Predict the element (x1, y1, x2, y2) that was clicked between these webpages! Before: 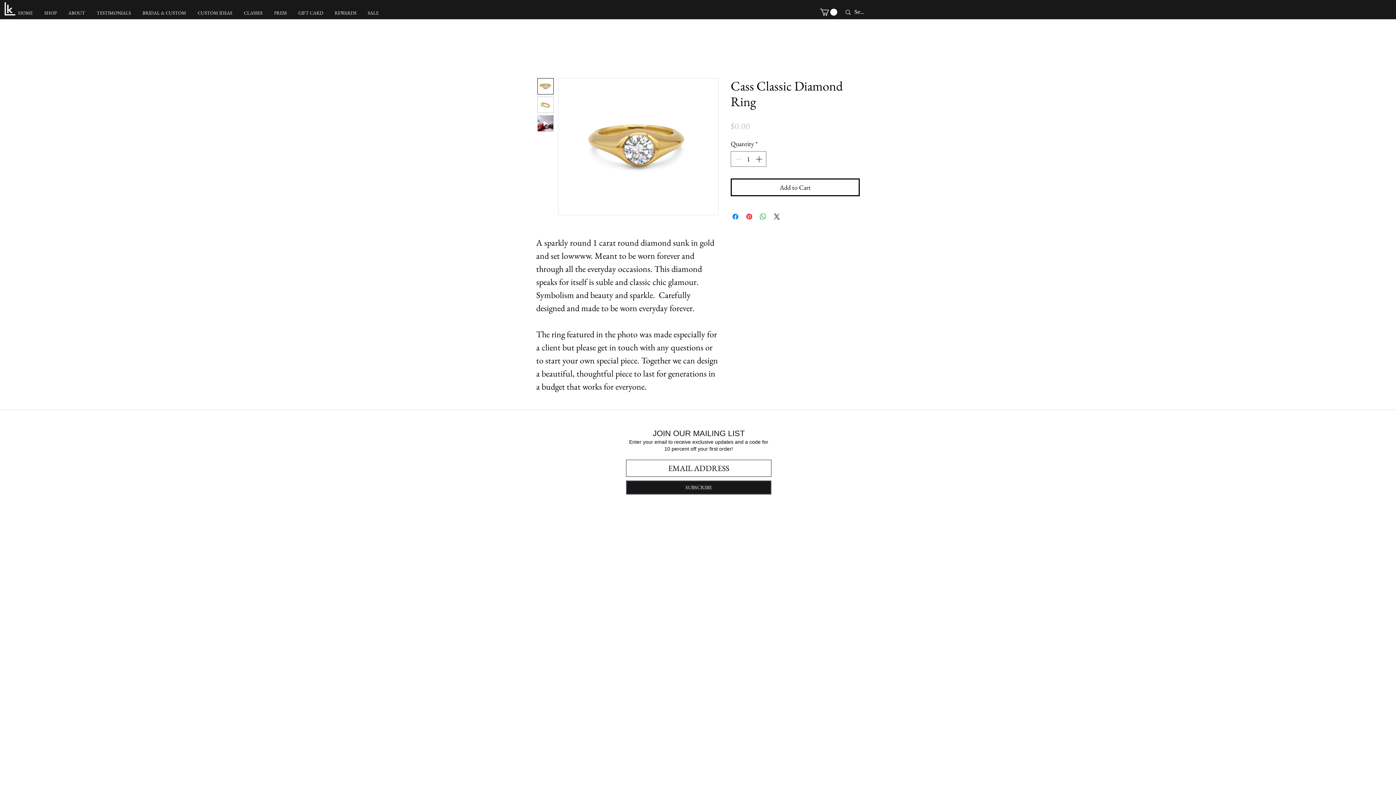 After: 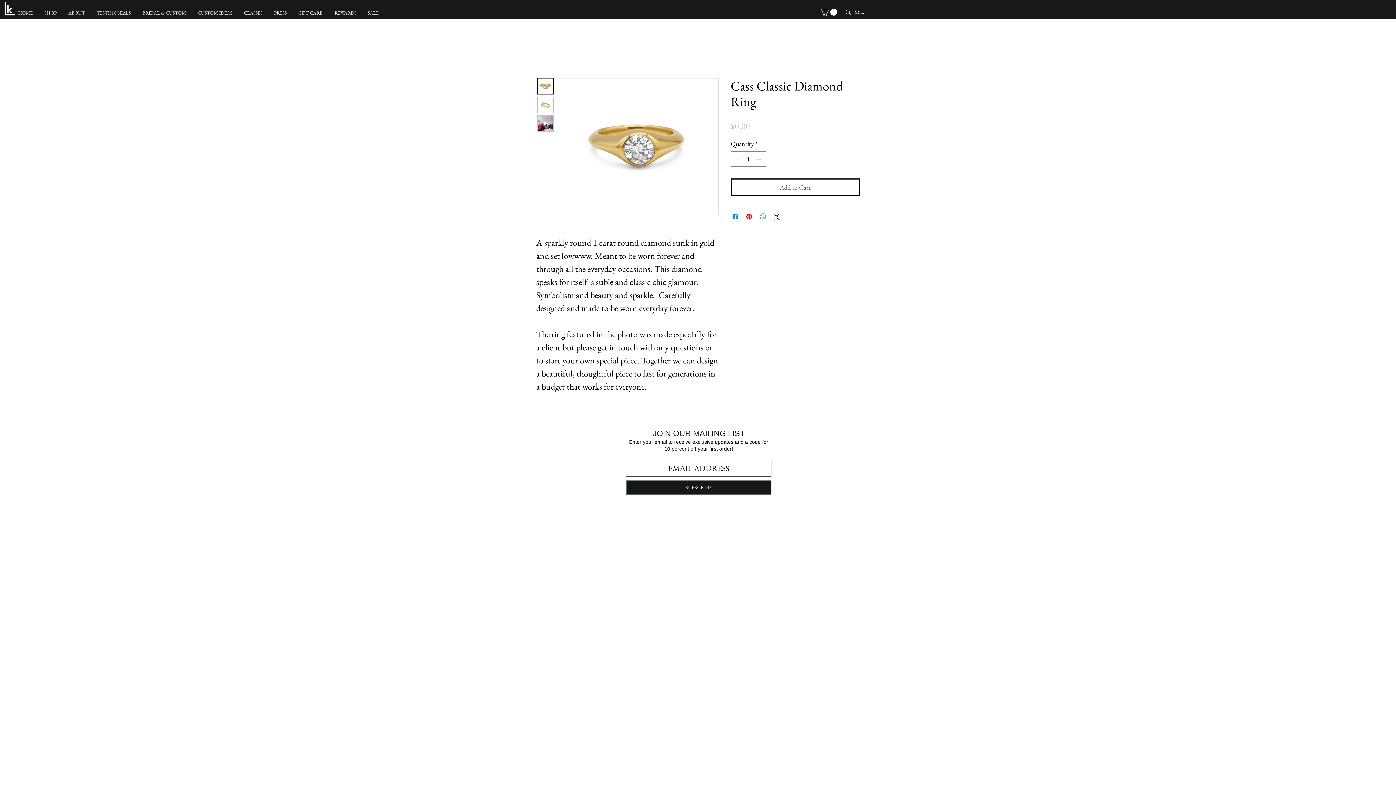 Action: bbox: (730, 178, 860, 196) label: Add to Cart